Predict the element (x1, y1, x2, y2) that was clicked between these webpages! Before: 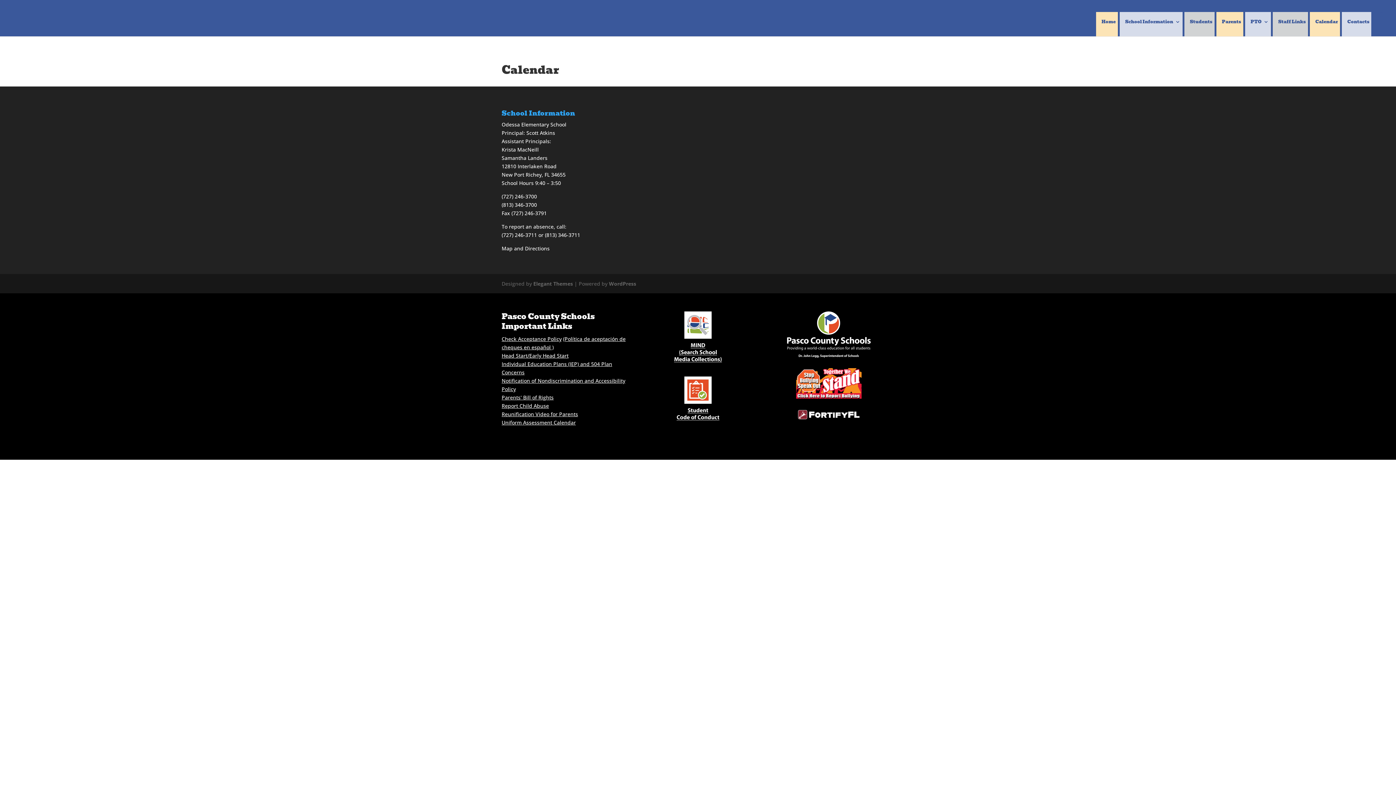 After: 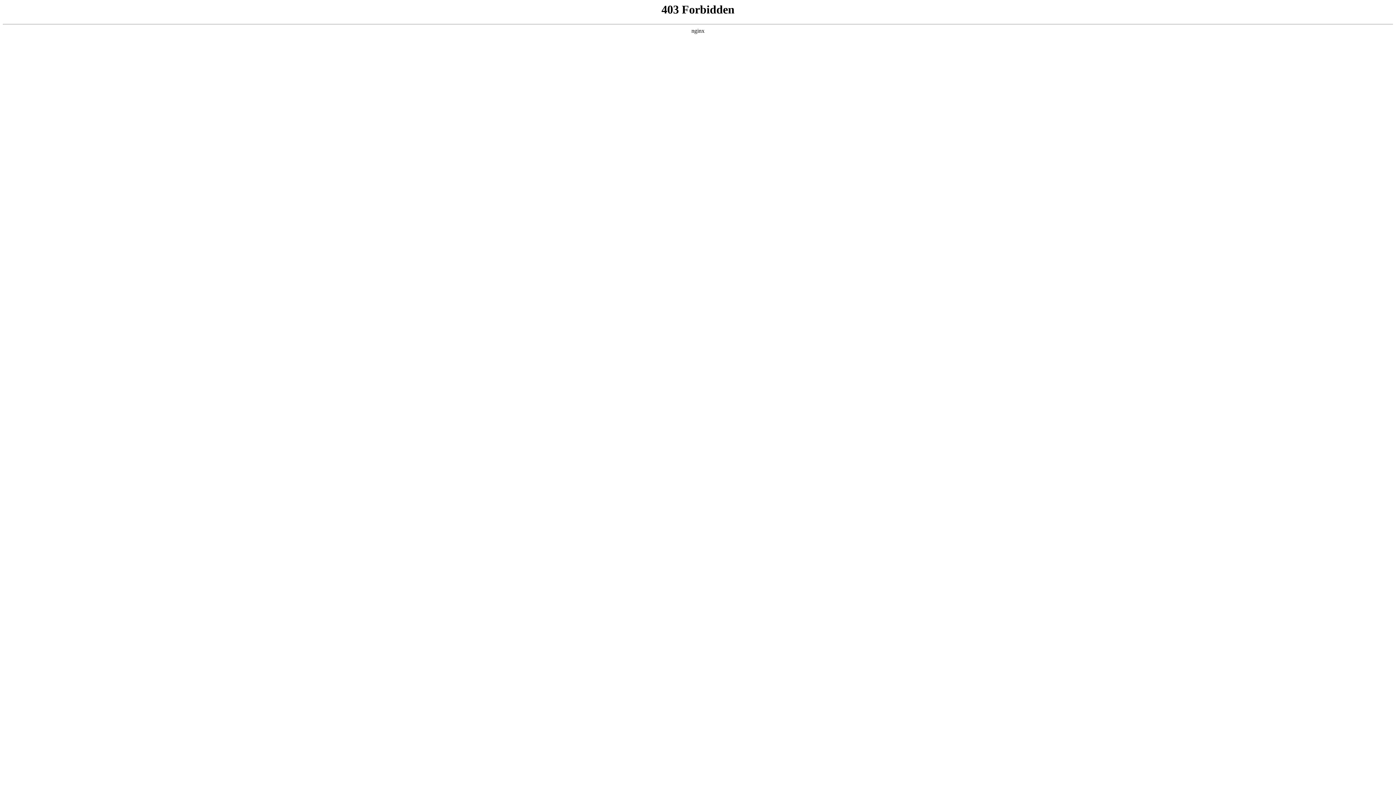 Action: bbox: (609, 280, 636, 287) label: WordPress